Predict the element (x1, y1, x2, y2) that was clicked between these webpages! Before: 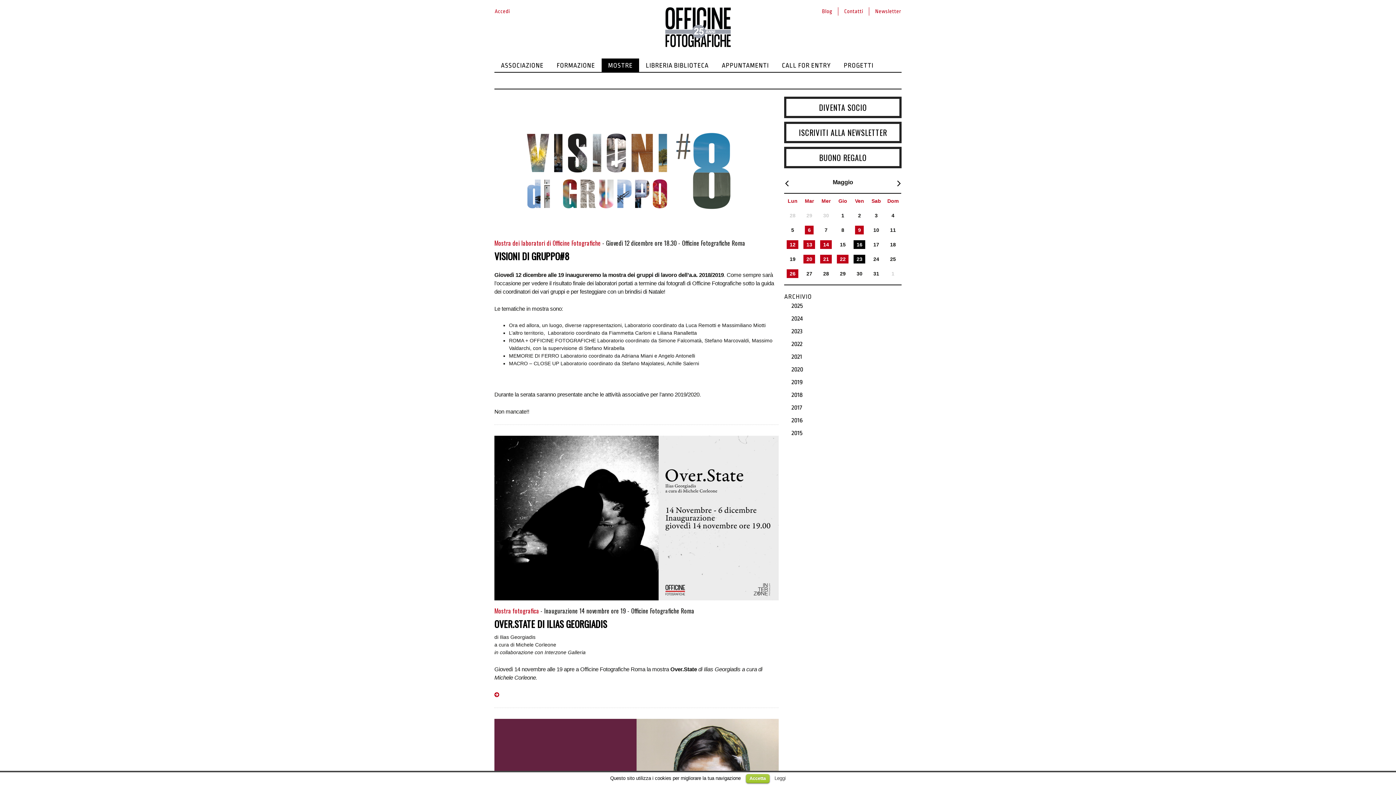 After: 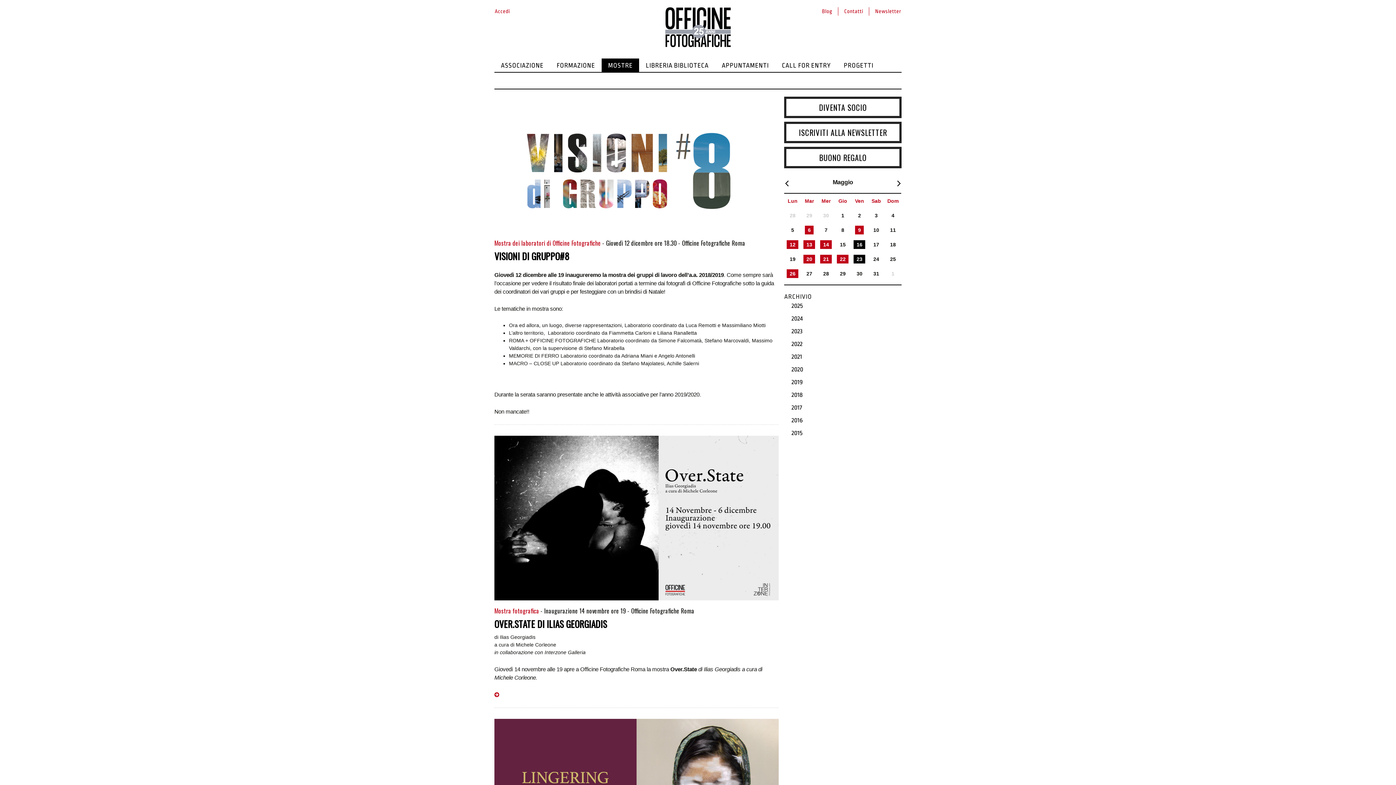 Action: label: Accetta bbox: (746, 774, 769, 783)